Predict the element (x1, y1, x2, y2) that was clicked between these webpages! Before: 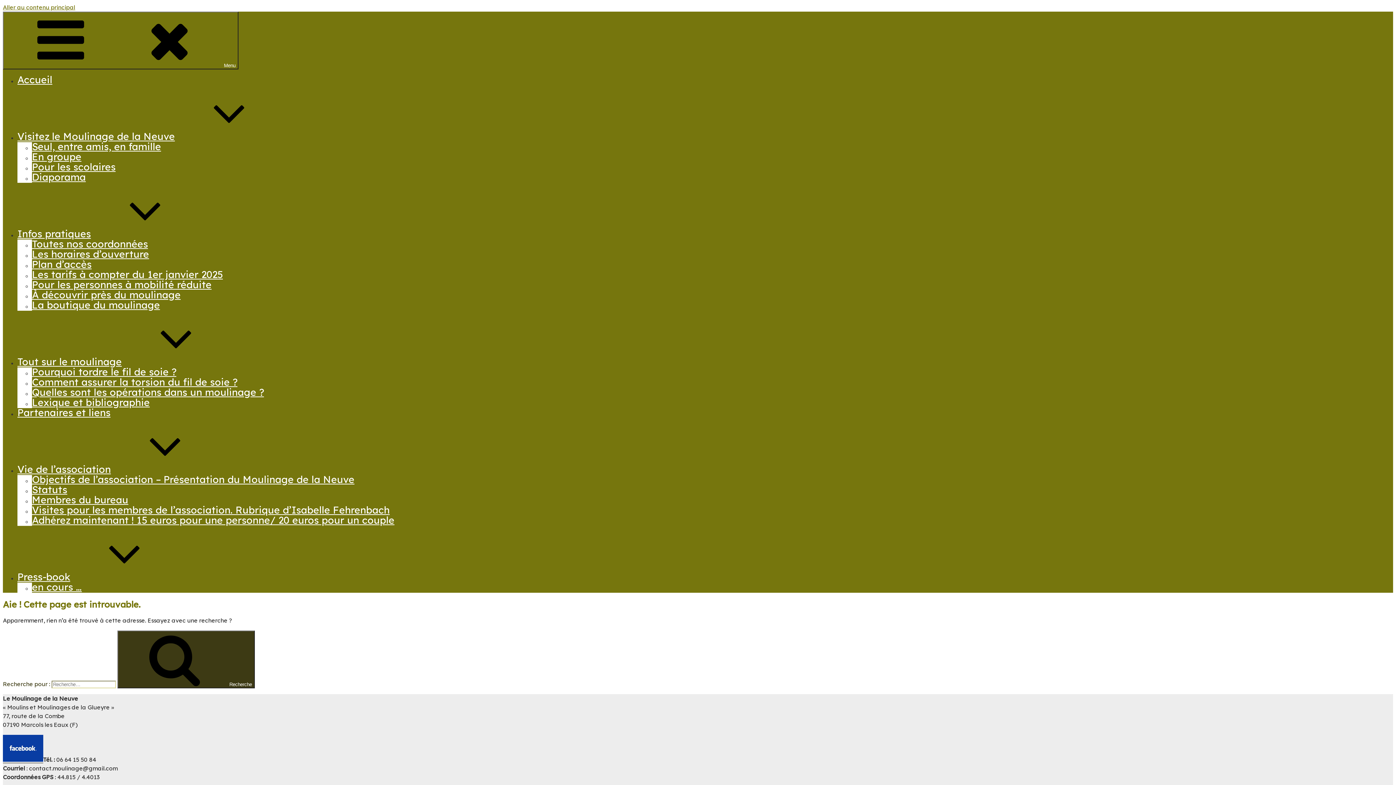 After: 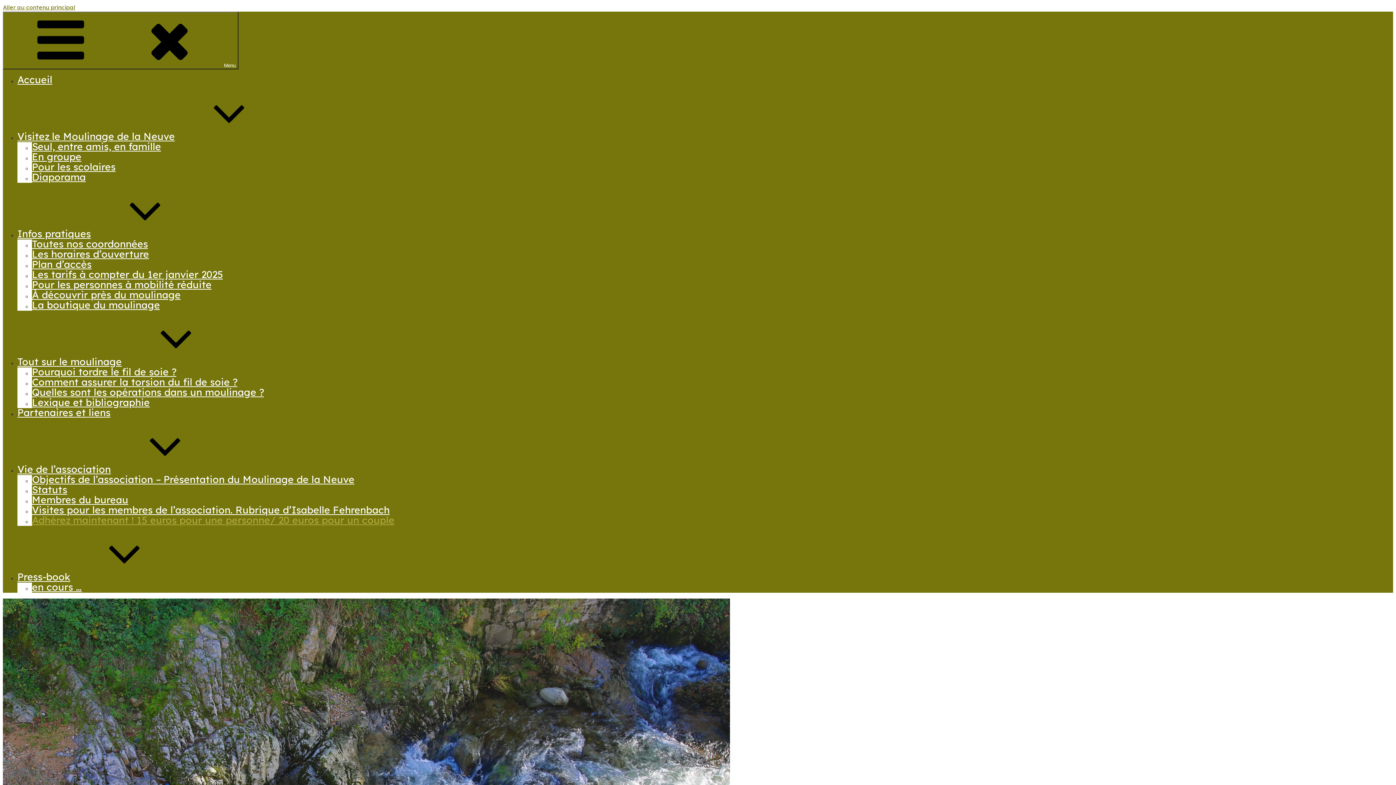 Action: label: Adhérez maintenant ! 15 euros pour une personne/ 20 euros pour un couple bbox: (32, 514, 394, 526)